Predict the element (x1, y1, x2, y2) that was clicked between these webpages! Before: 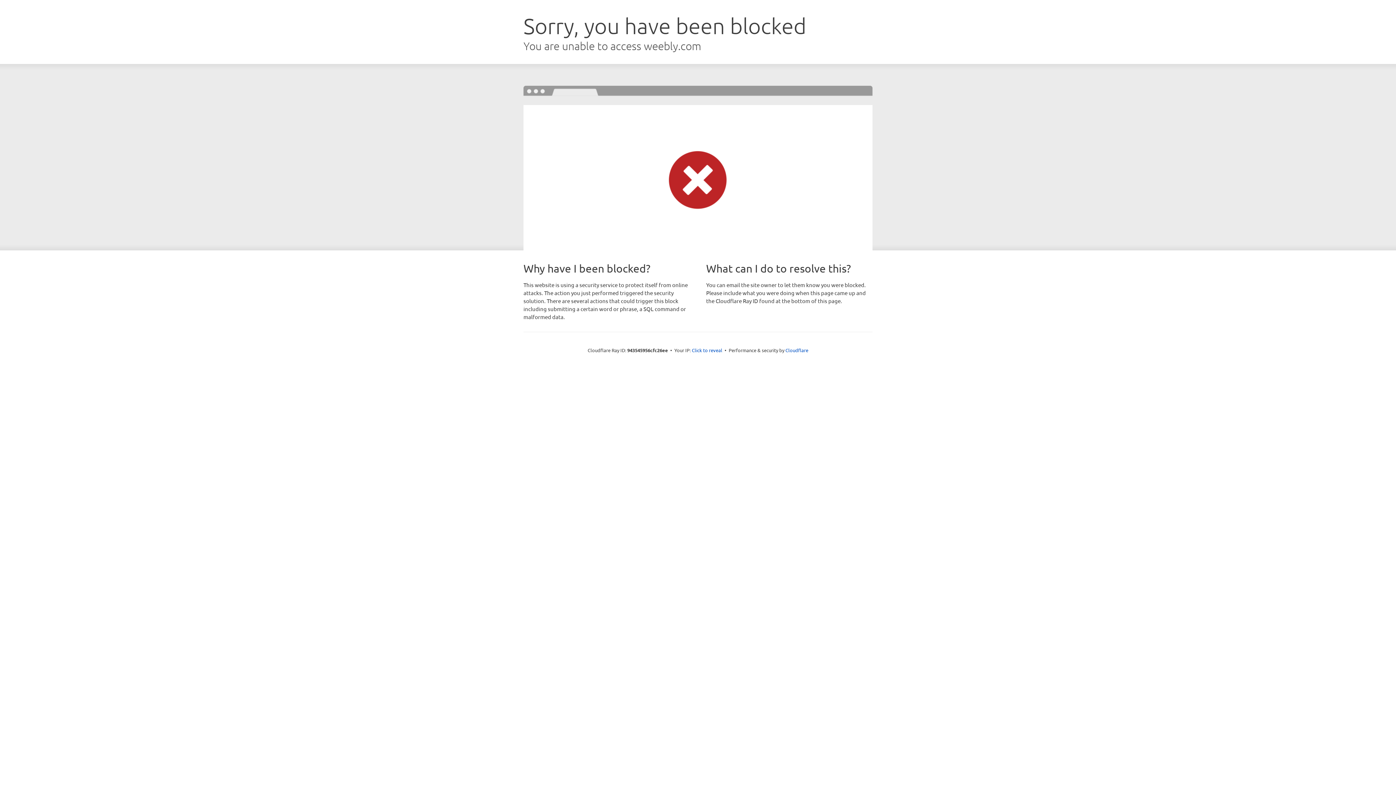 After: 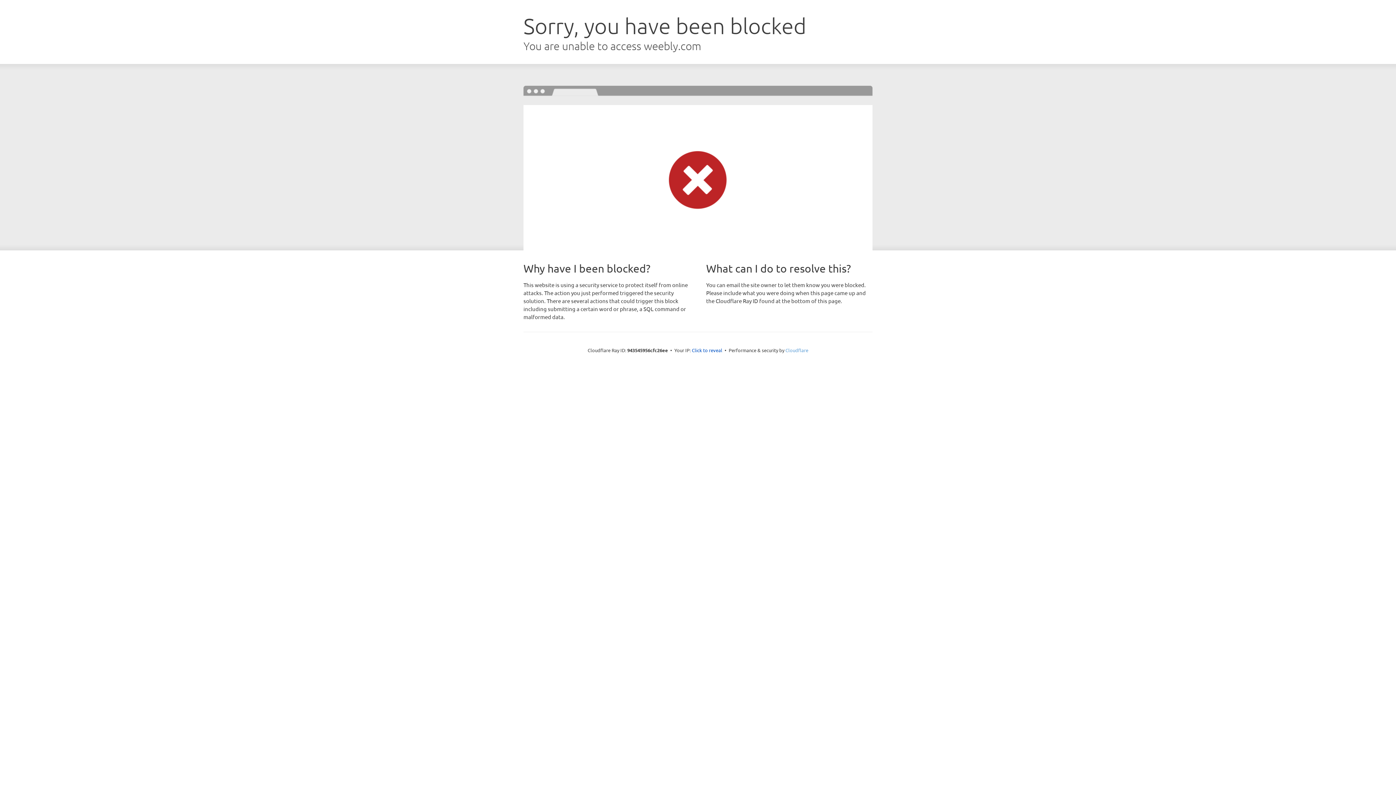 Action: bbox: (785, 347, 808, 353) label: Cloudflare